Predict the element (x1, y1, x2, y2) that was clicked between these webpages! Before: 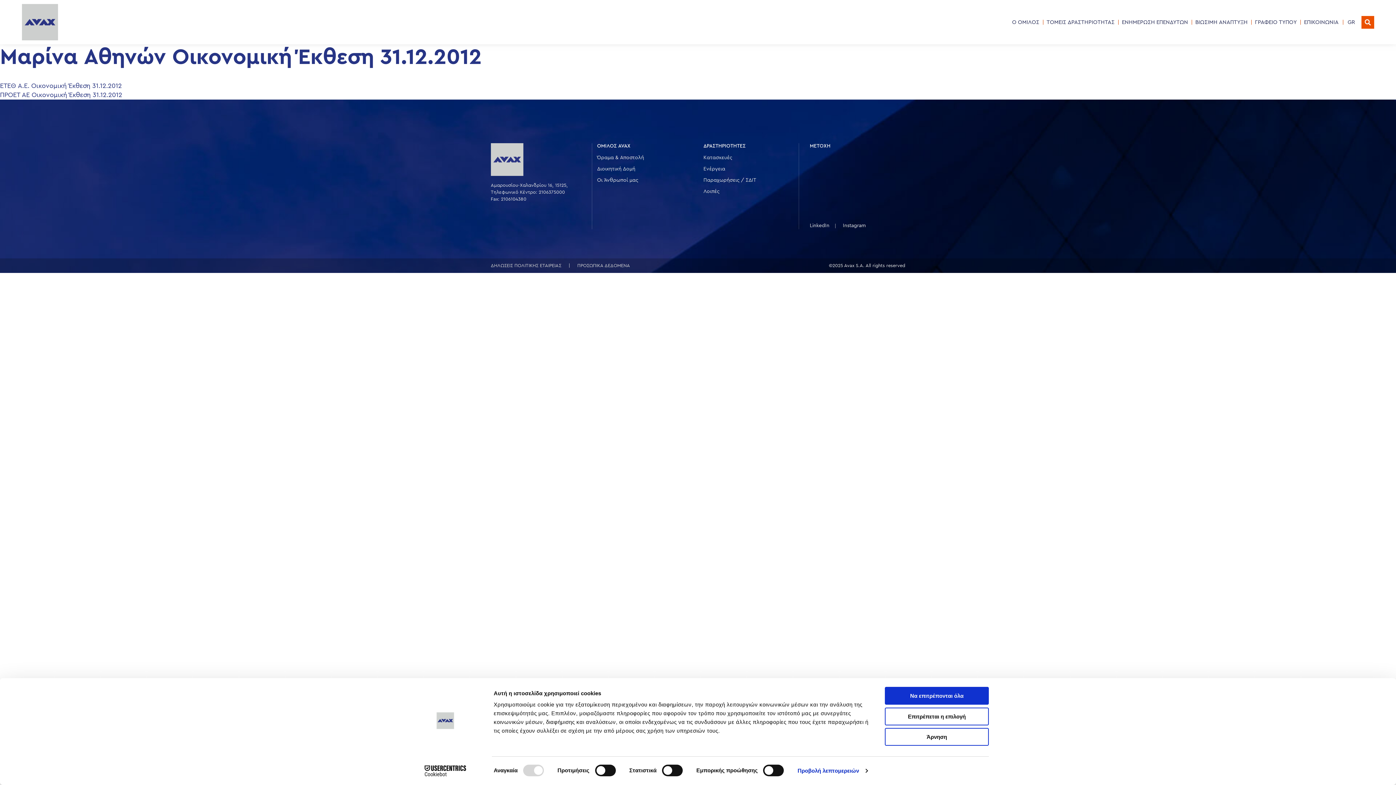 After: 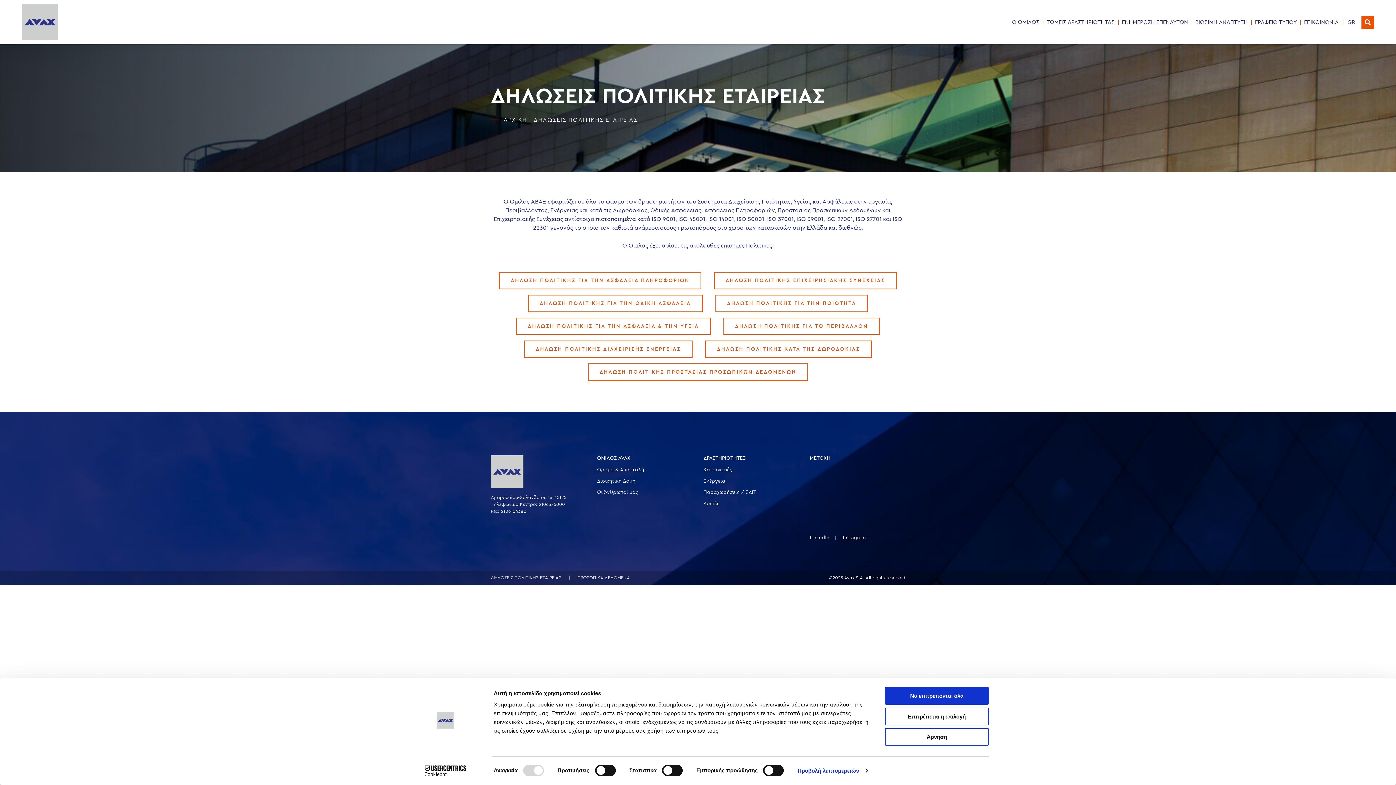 Action: label: ΔΗΛΩΣΕΙΣ ΠΟΛΙΤΙΚΗΣ ΕΤΑΙΡΕΙΑΣ bbox: (490, 263, 561, 268)